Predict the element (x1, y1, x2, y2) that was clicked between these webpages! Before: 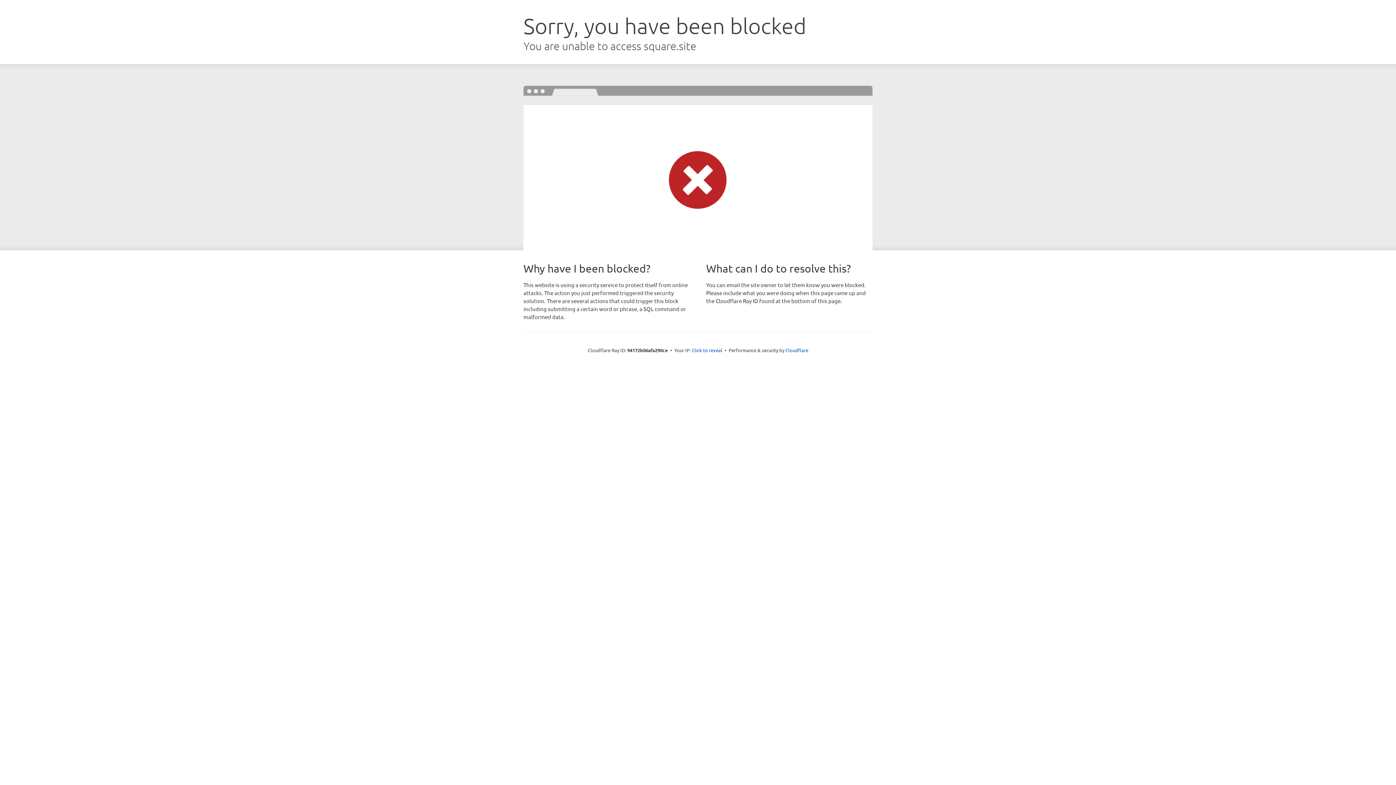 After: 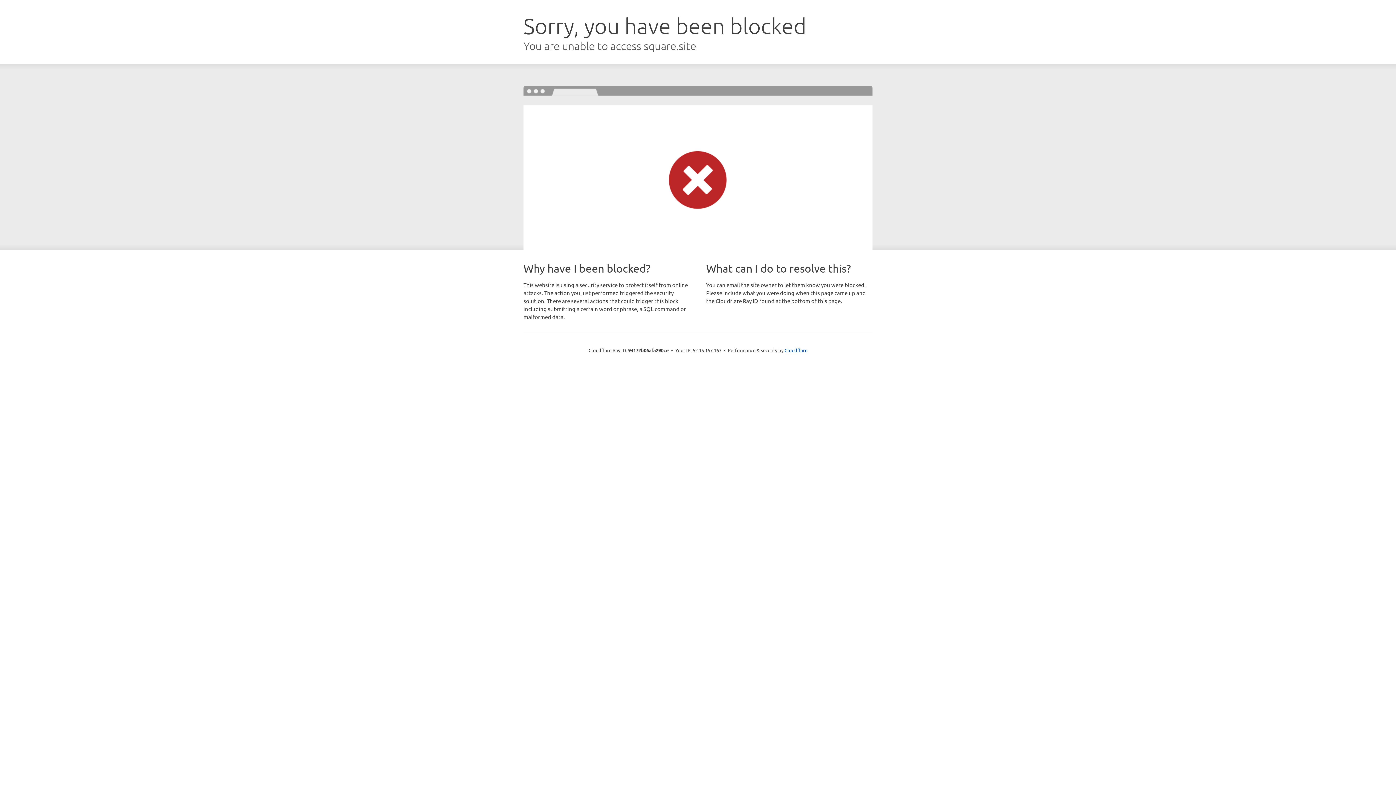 Action: bbox: (692, 346, 722, 353) label: Click to reveal